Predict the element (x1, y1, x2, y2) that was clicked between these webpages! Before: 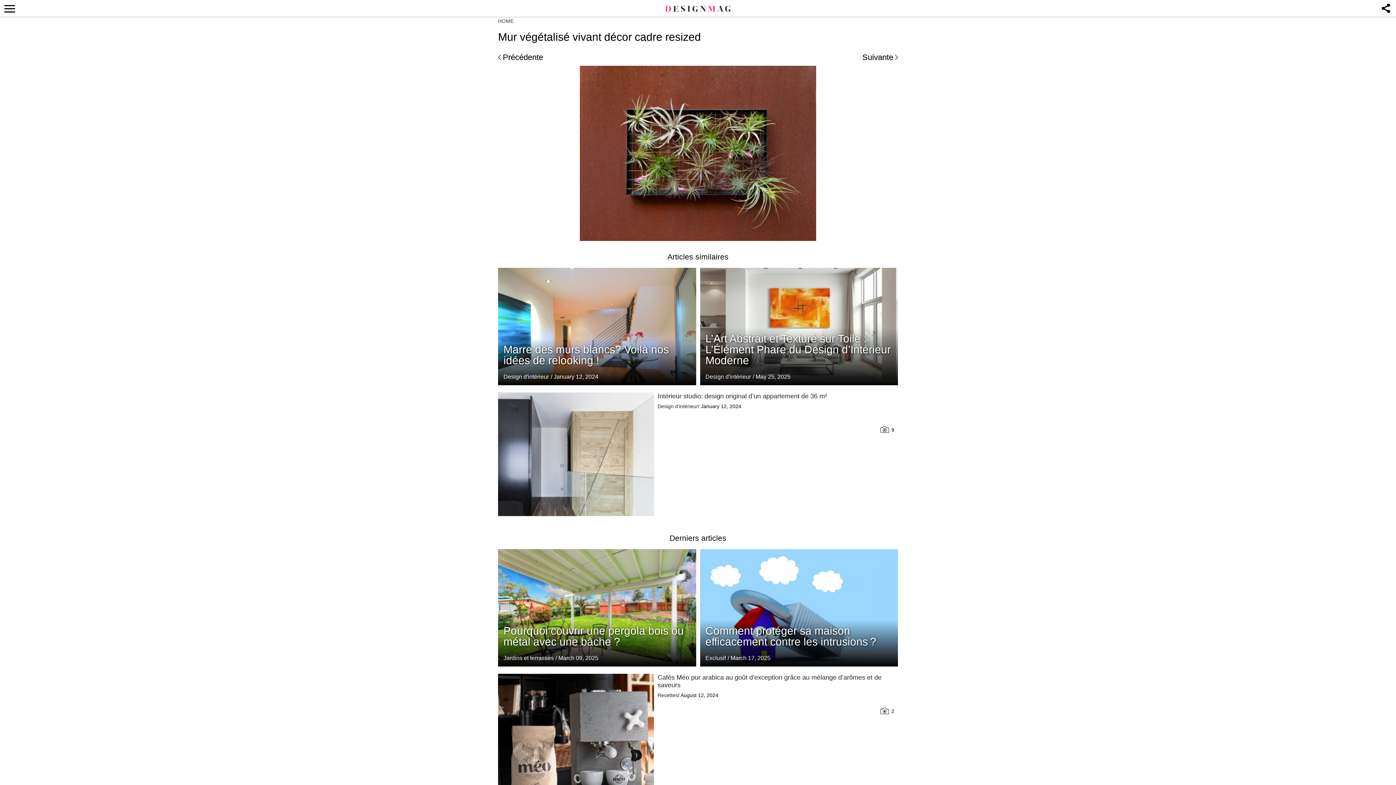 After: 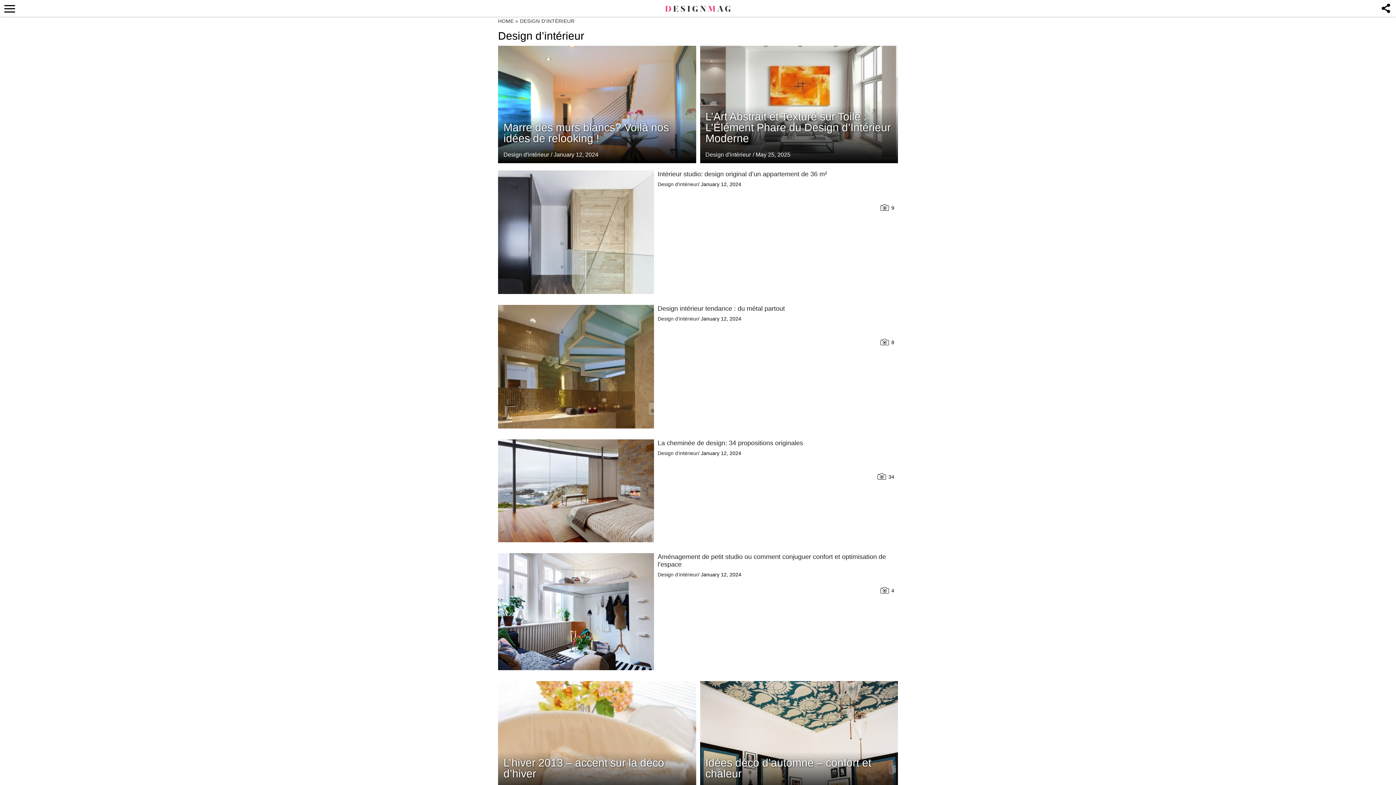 Action: label: Design d'intérieur bbox: (503, 373, 549, 380)